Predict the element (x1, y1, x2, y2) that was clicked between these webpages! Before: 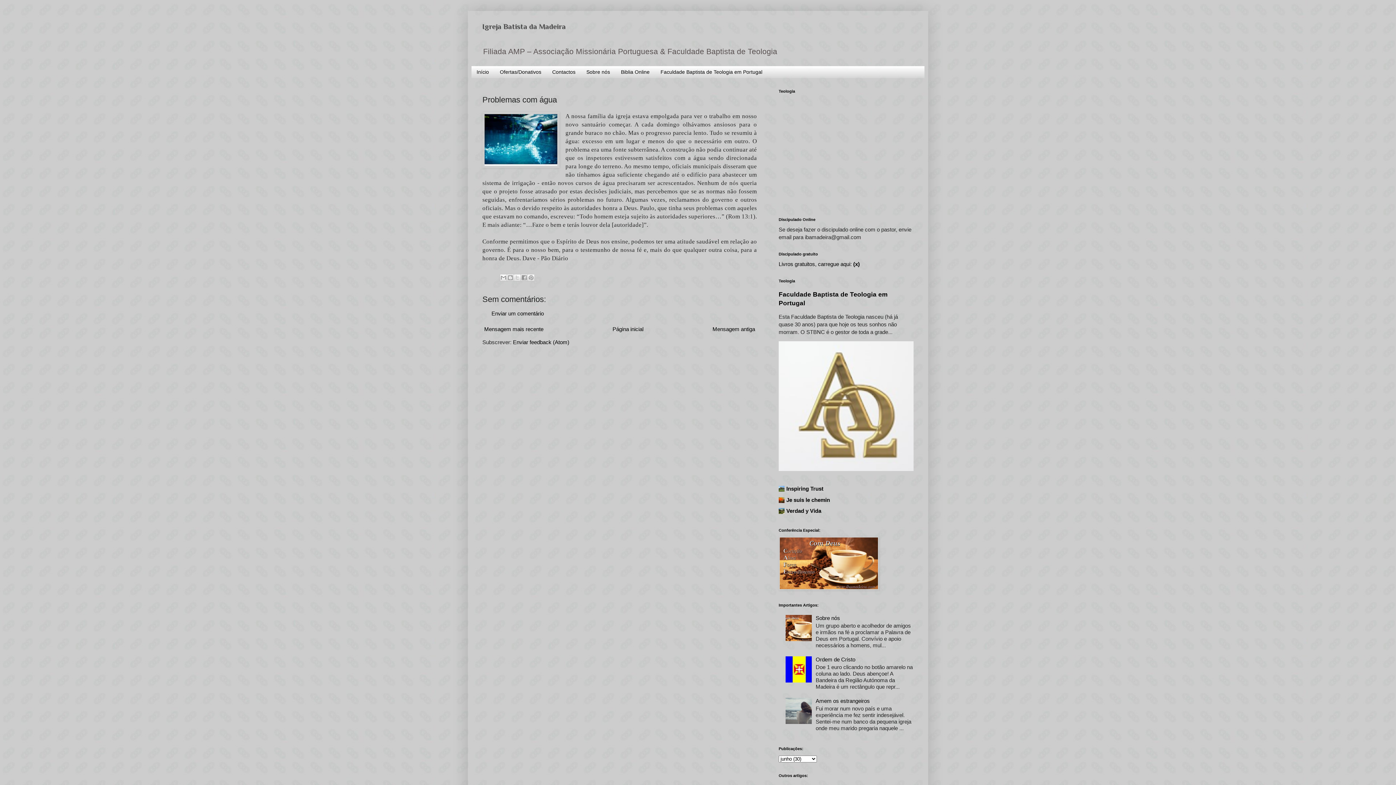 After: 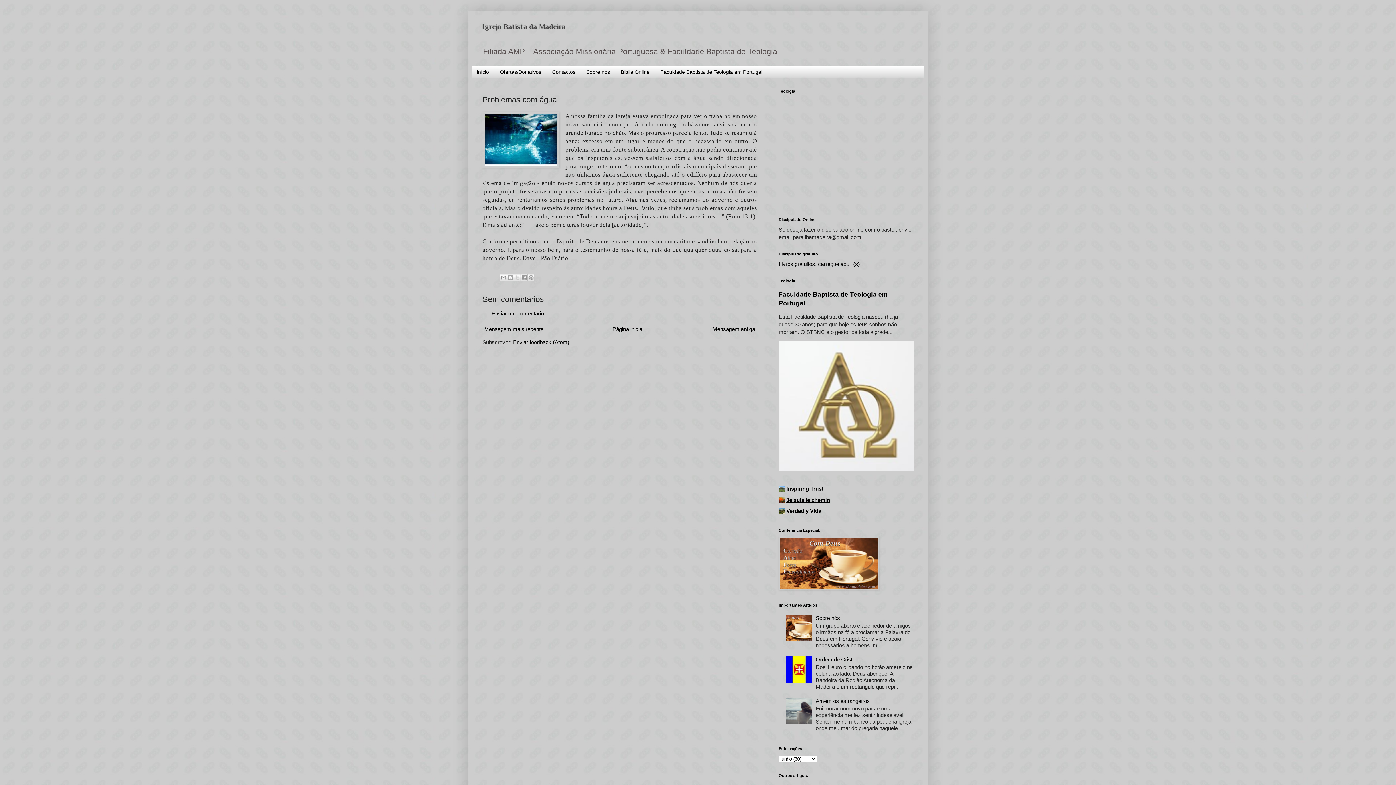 Action: label: Je suis le chemin bbox: (786, 496, 830, 503)